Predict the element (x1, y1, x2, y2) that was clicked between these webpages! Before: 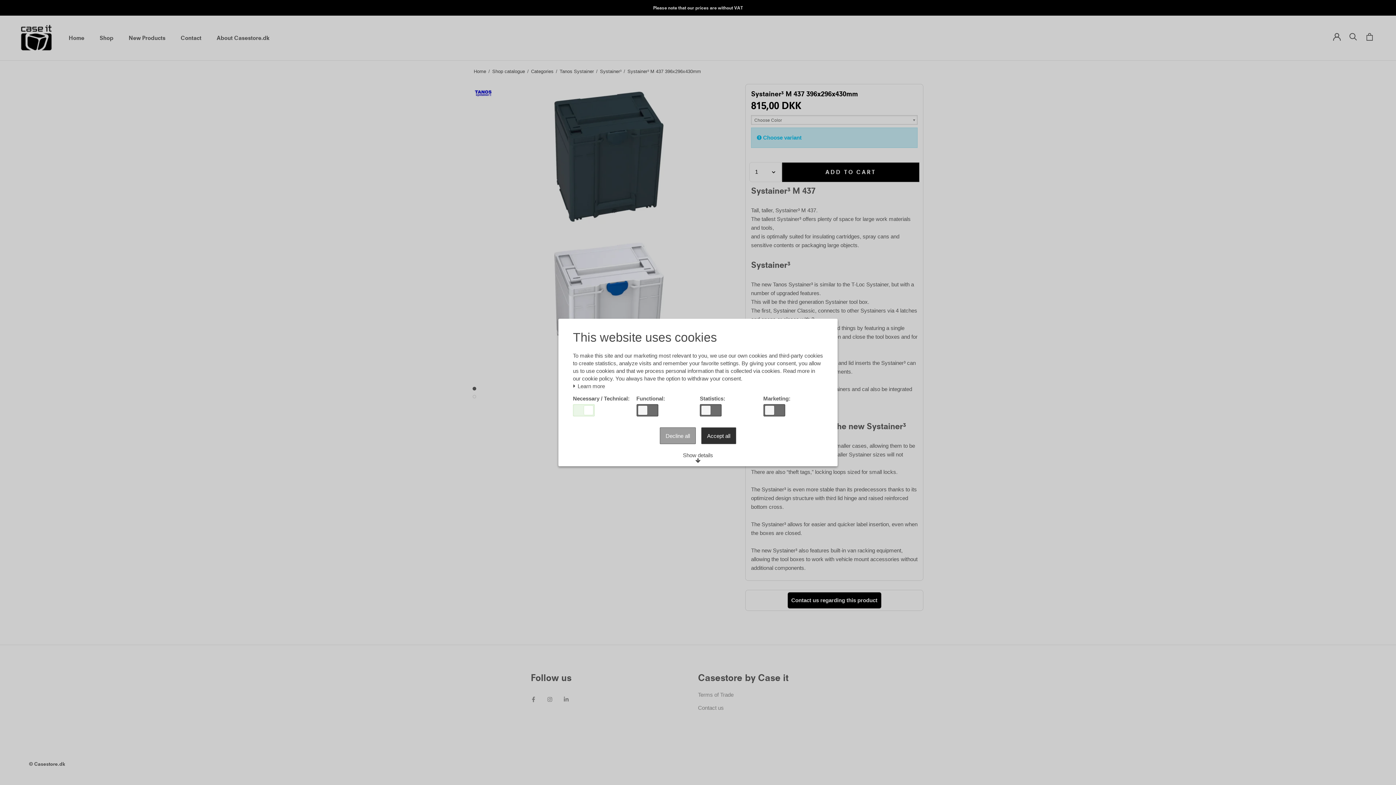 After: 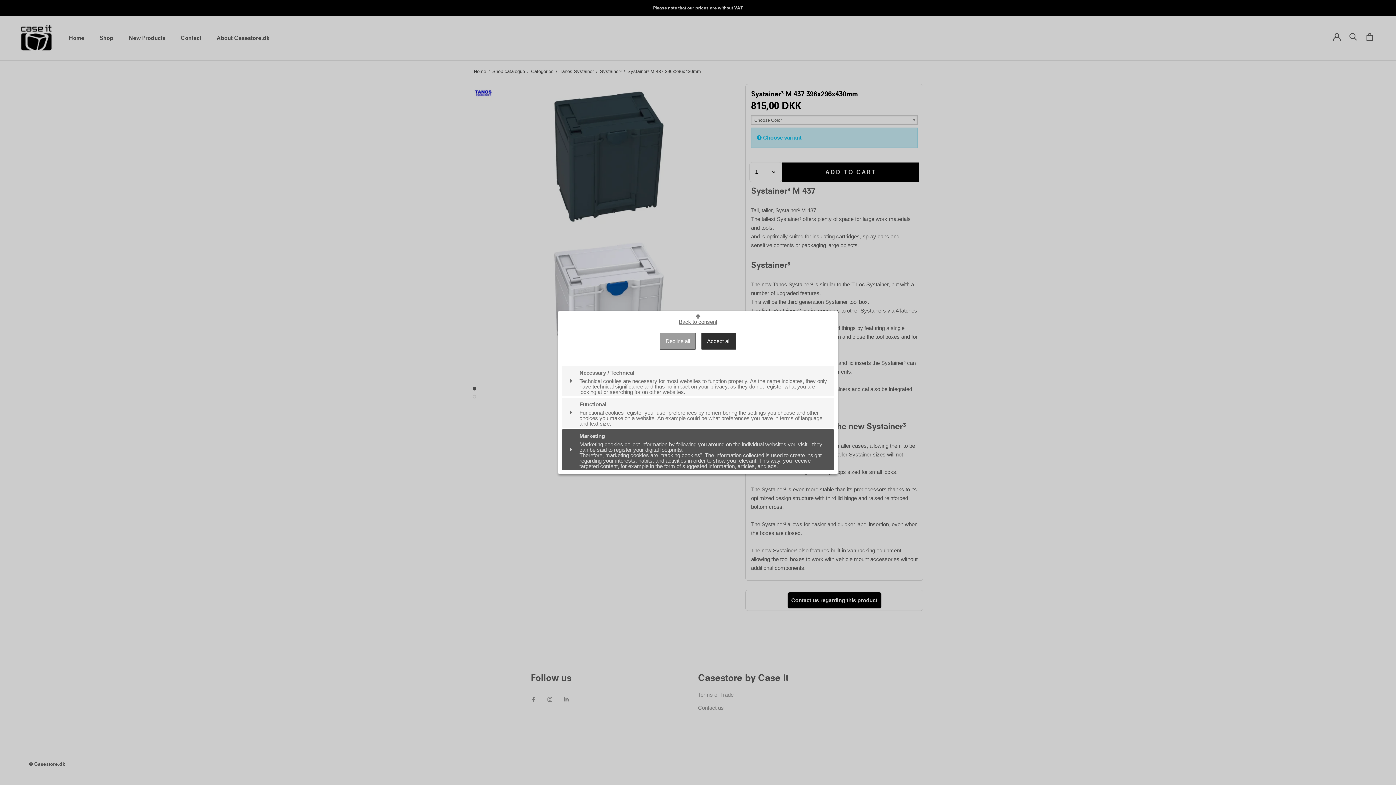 Action: label: Show details bbox: (677, 449, 718, 466)